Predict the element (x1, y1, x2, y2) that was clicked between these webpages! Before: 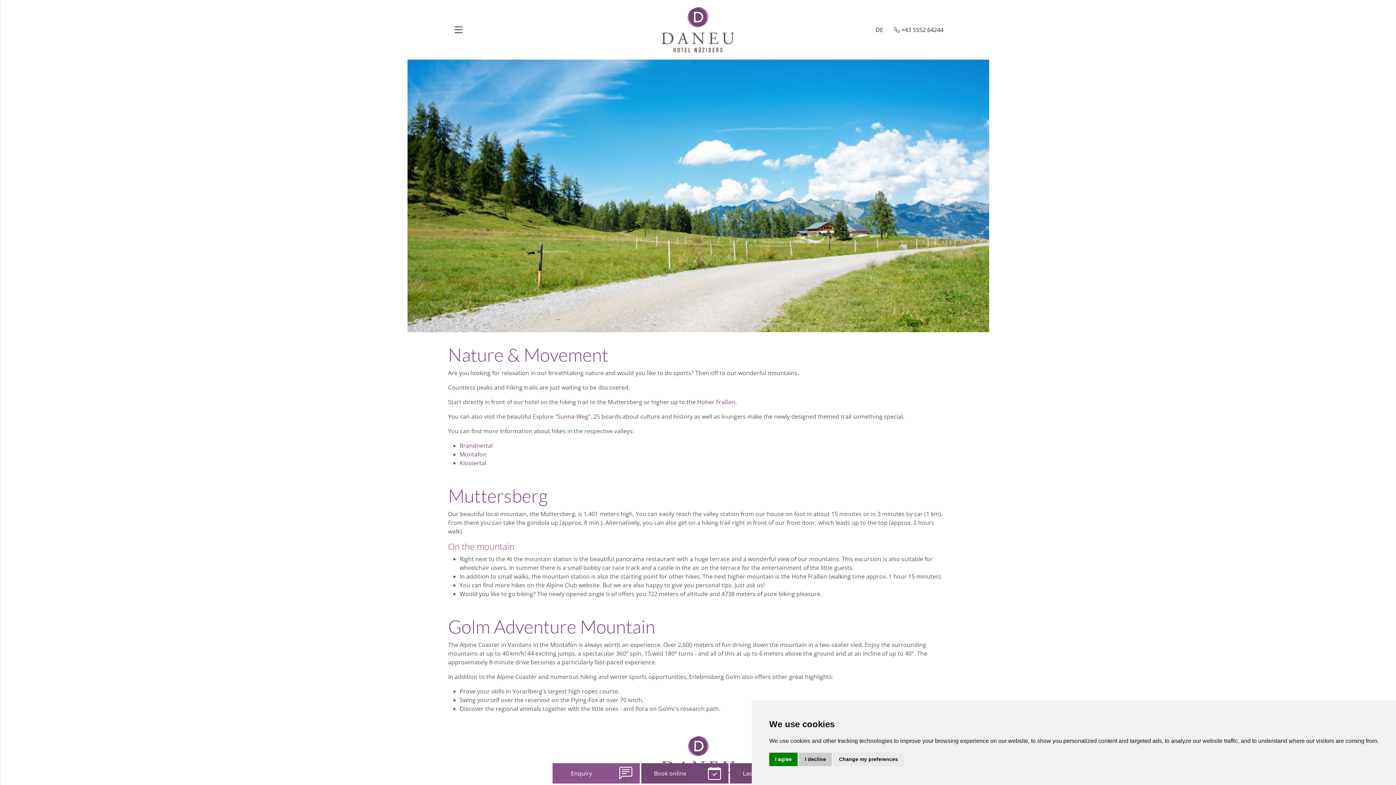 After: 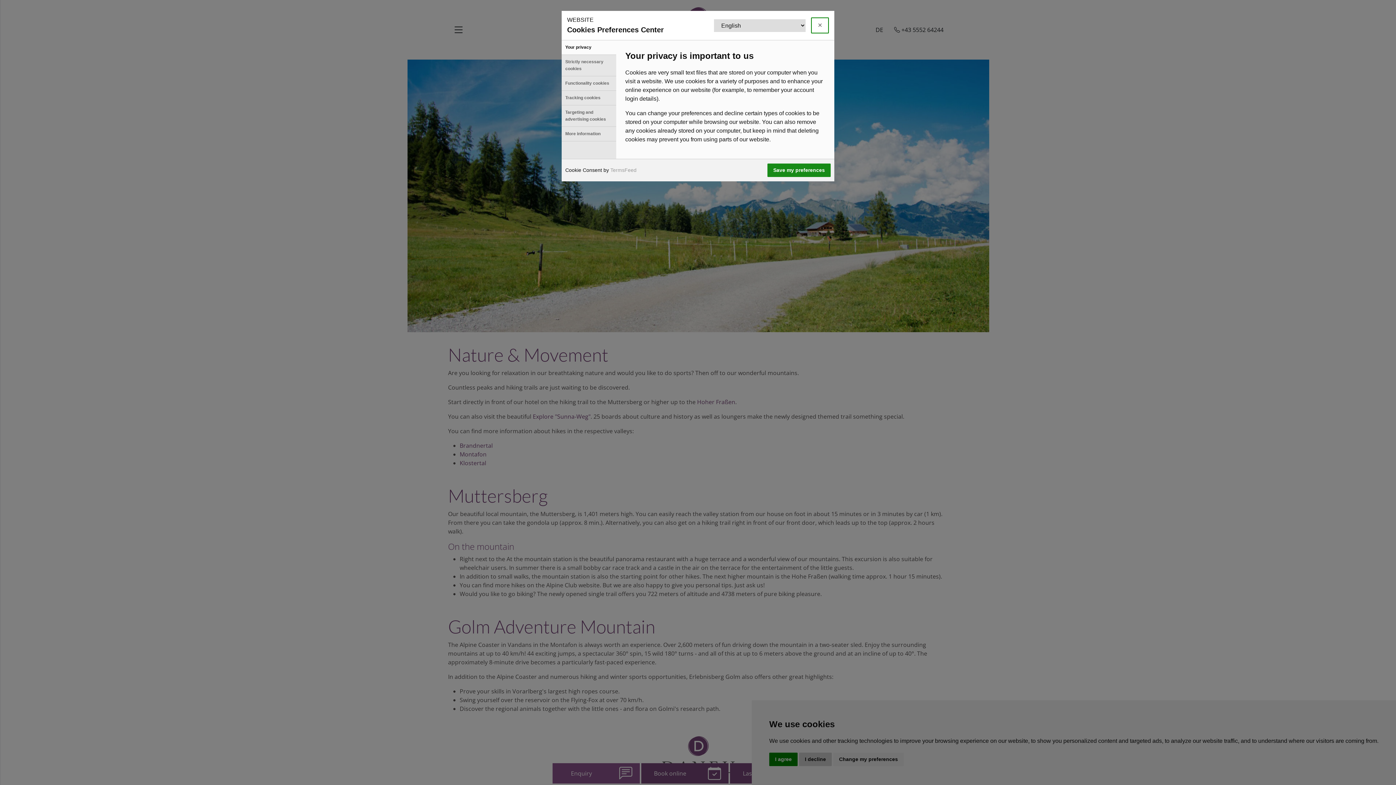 Action: bbox: (833, 753, 904, 766) label: Change my preferences